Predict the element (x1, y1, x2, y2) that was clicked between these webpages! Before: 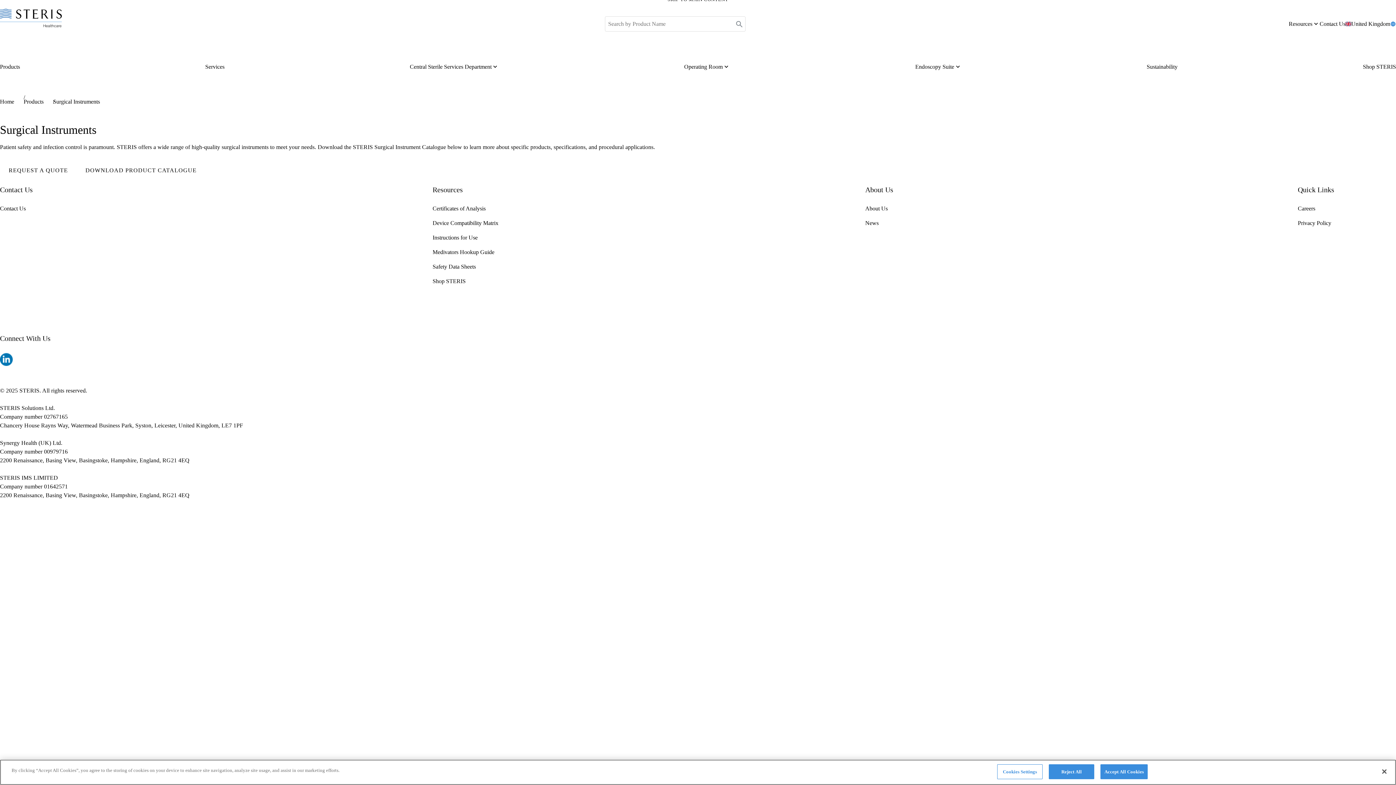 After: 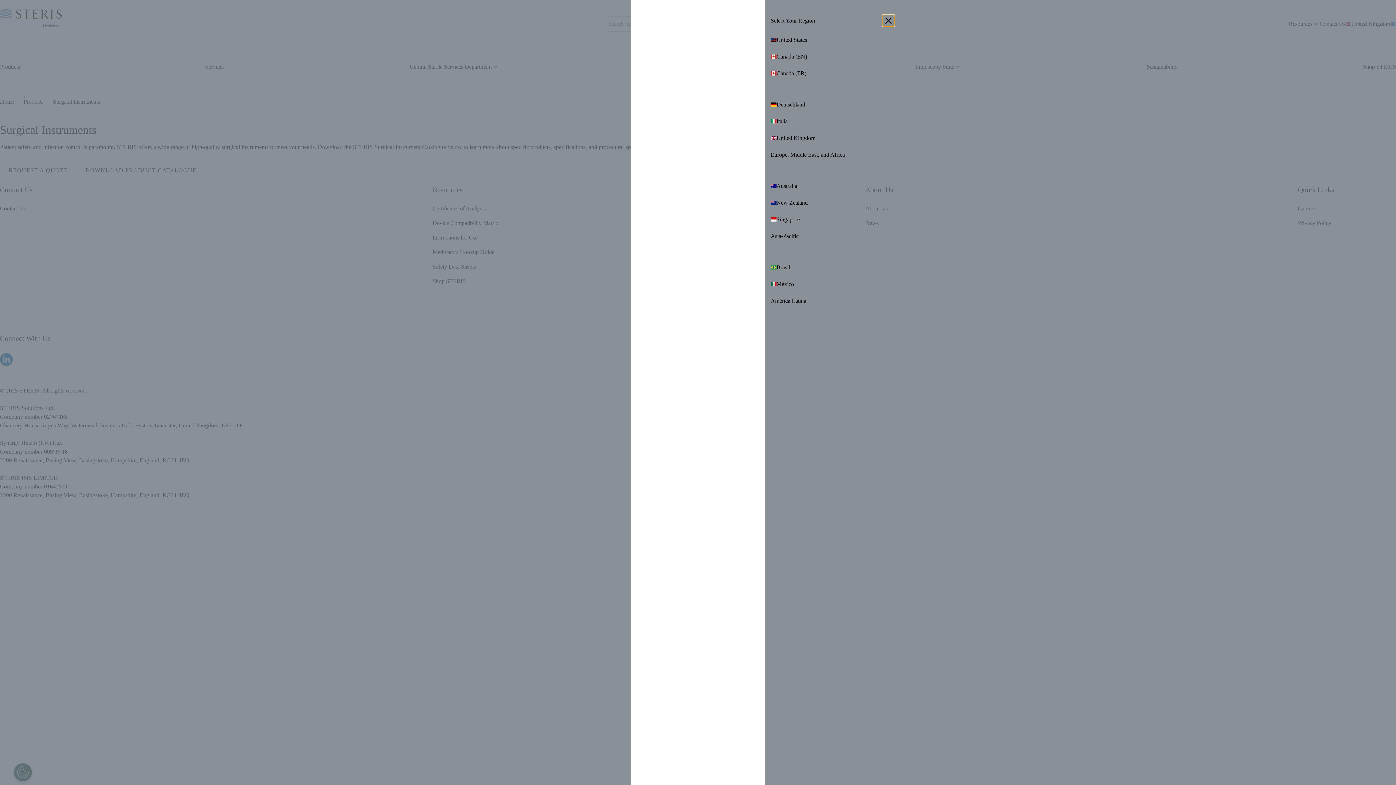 Action: bbox: (1345, 14, 1396, 33) label: United Kingdom